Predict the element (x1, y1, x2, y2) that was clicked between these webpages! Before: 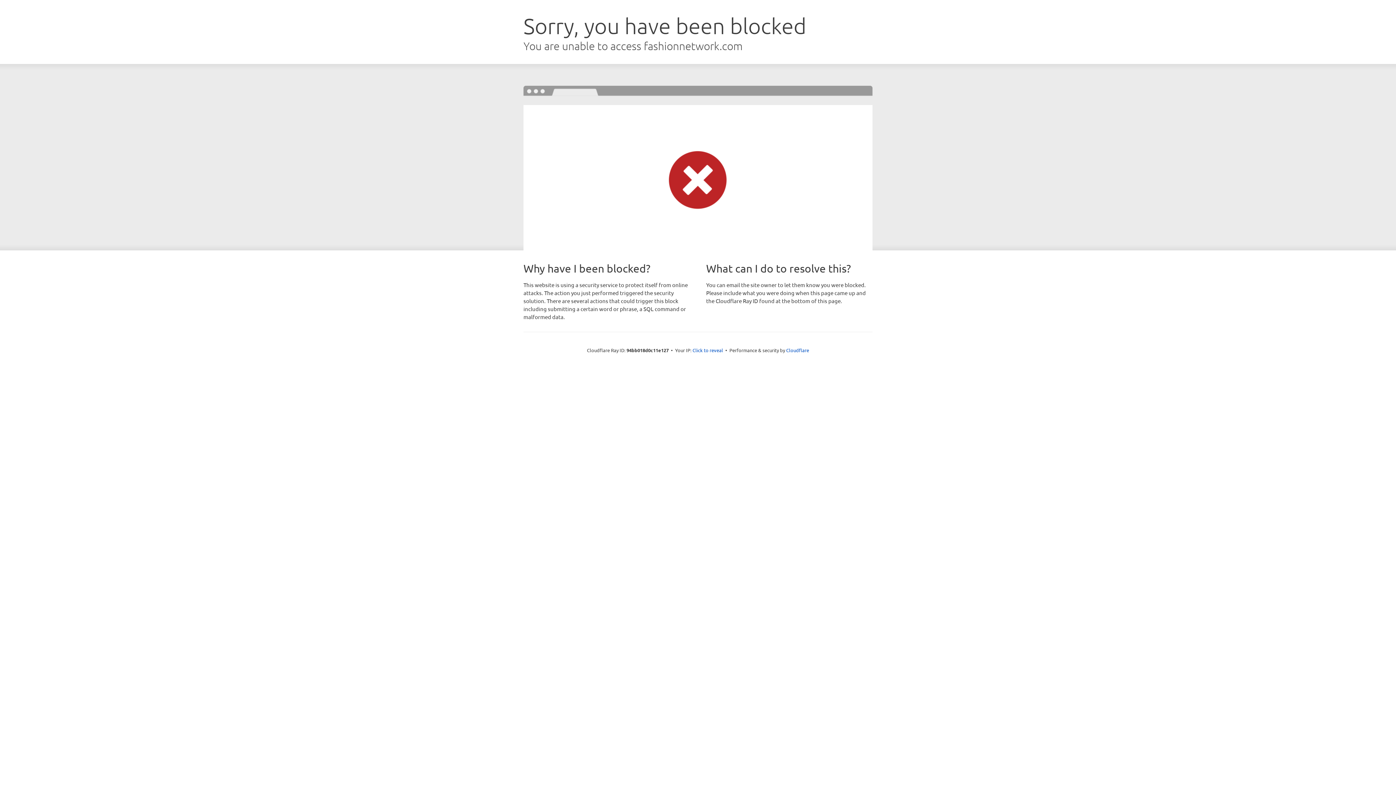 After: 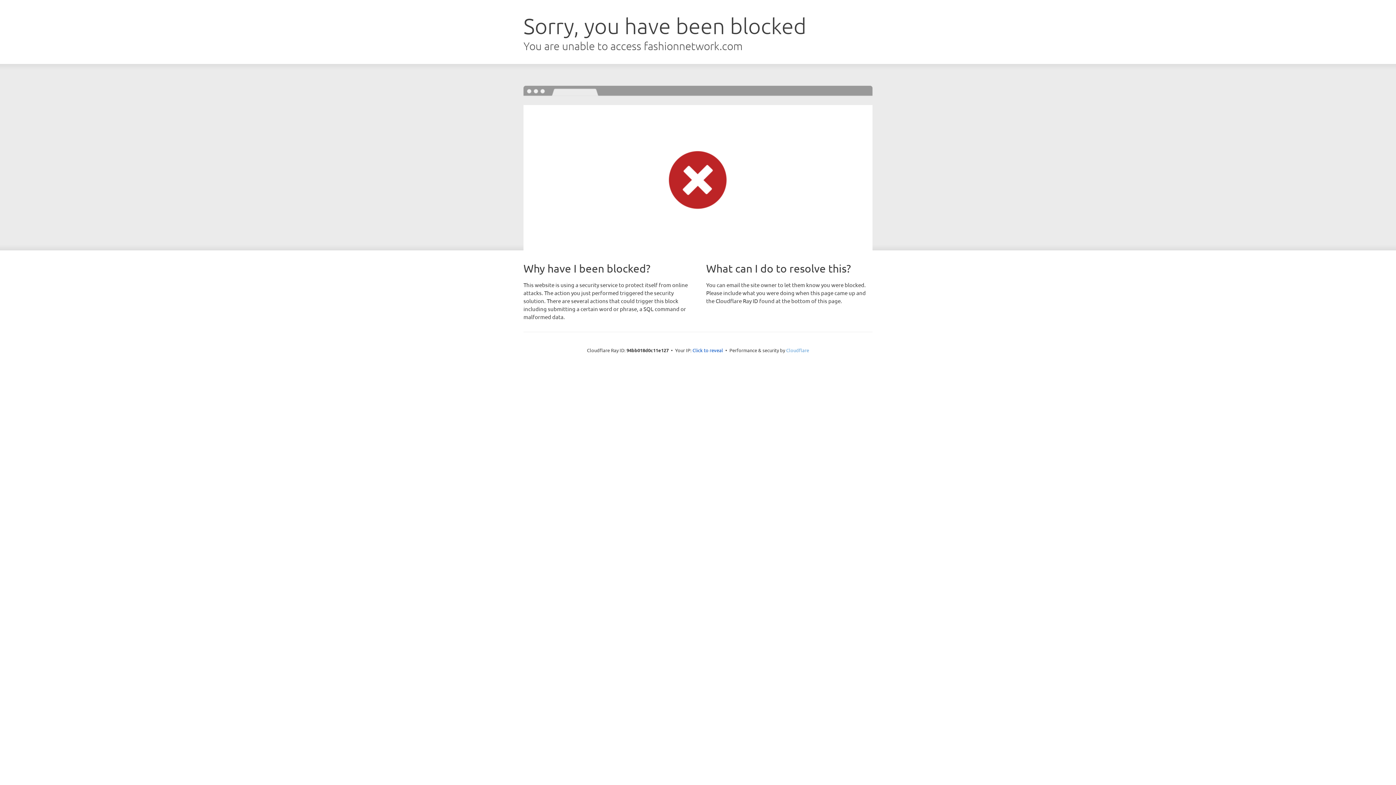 Action: bbox: (786, 347, 809, 353) label: Cloudflare